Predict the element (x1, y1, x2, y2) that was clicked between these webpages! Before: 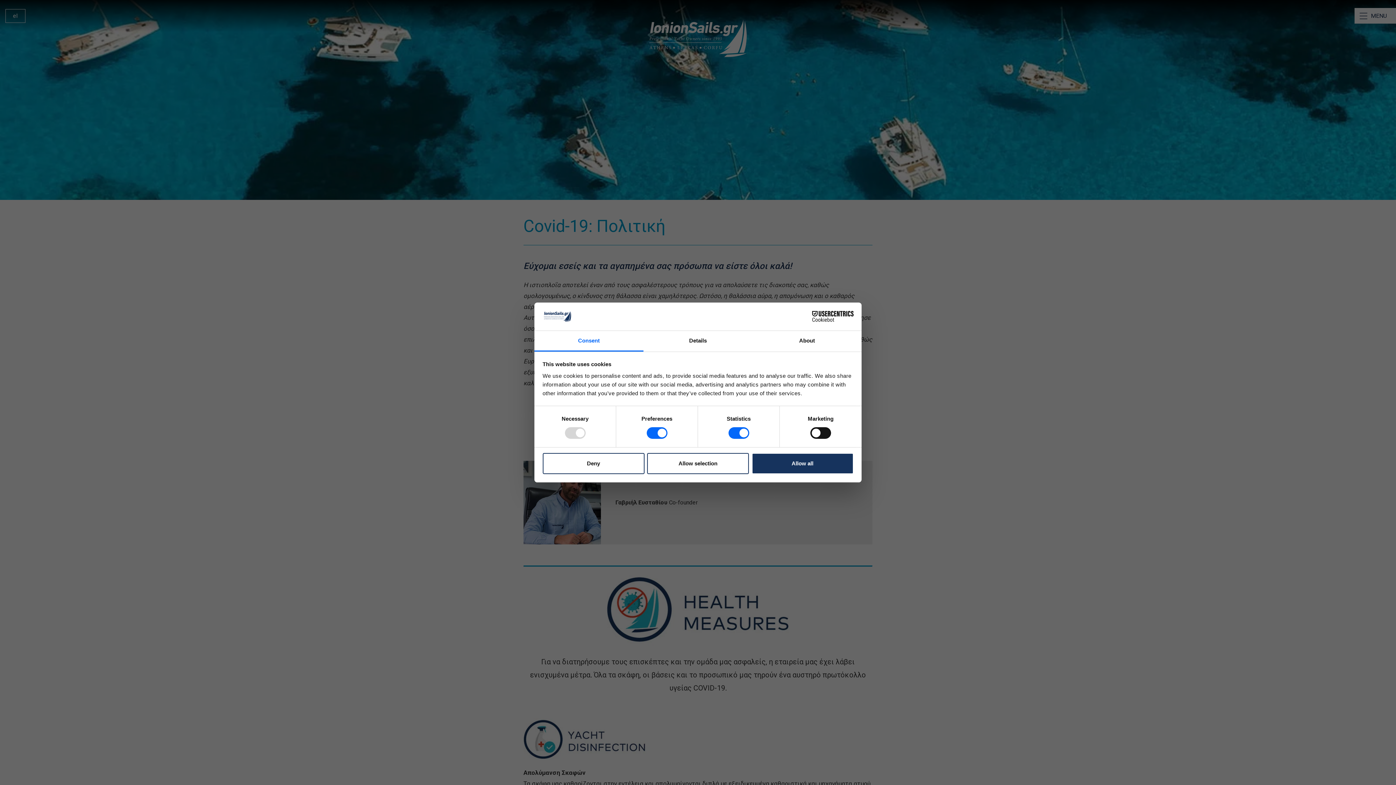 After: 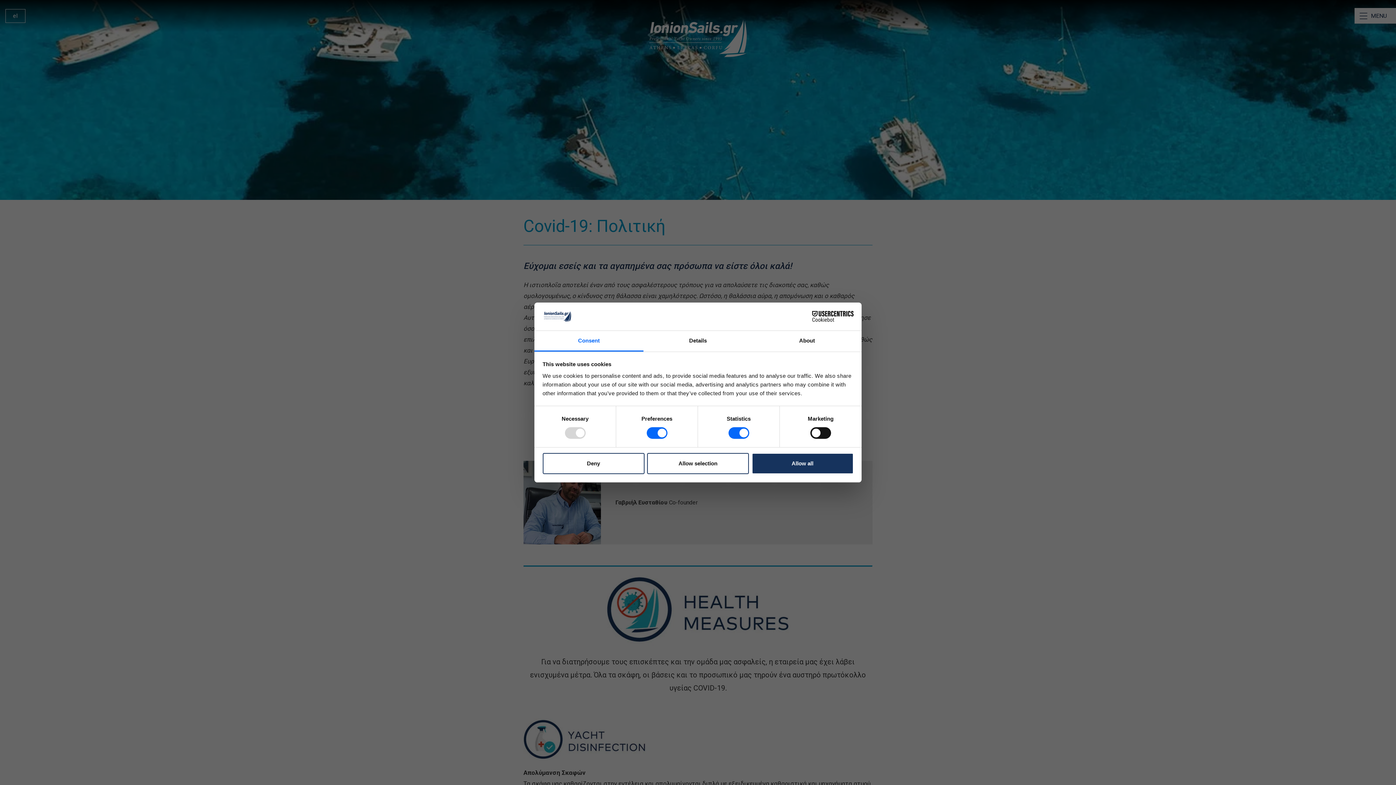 Action: bbox: (534, 331, 643, 351) label: Consent